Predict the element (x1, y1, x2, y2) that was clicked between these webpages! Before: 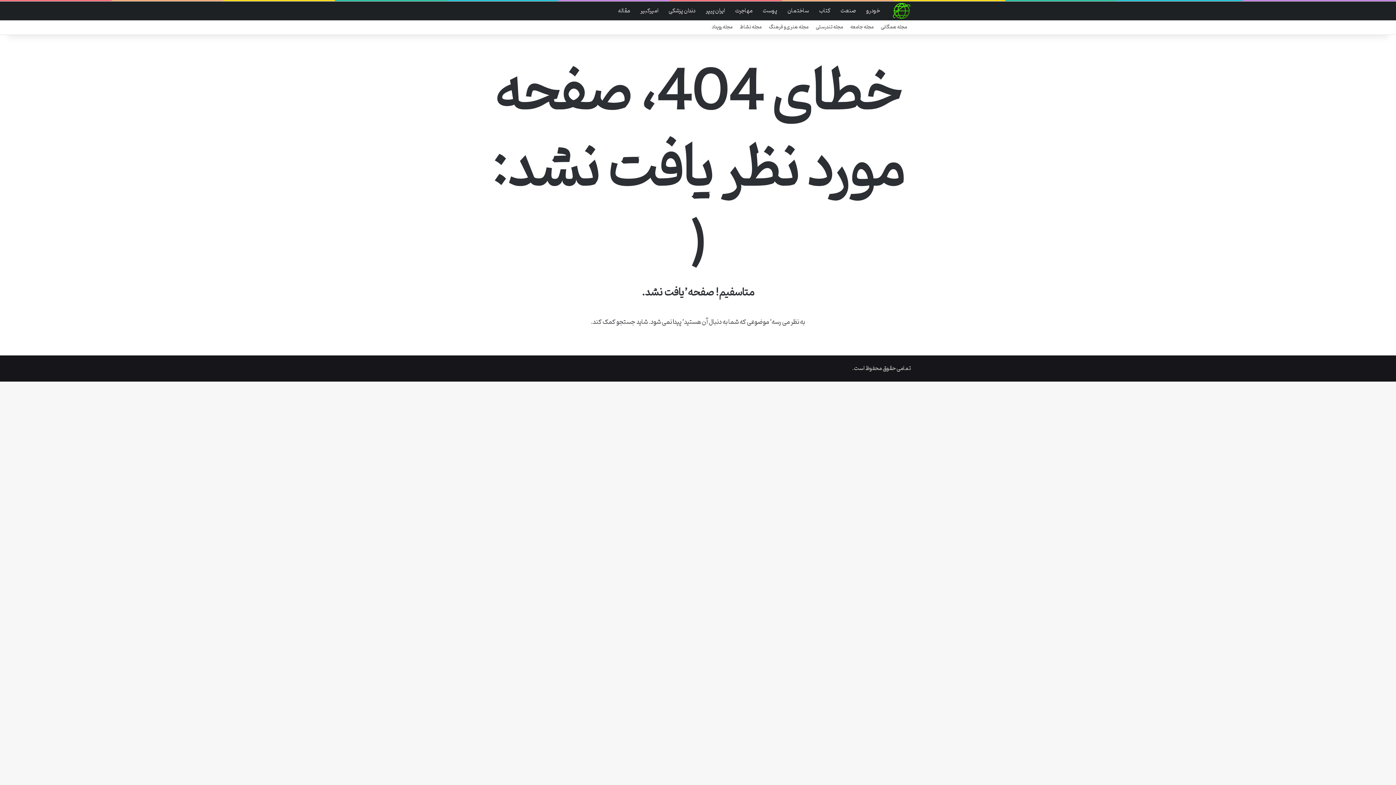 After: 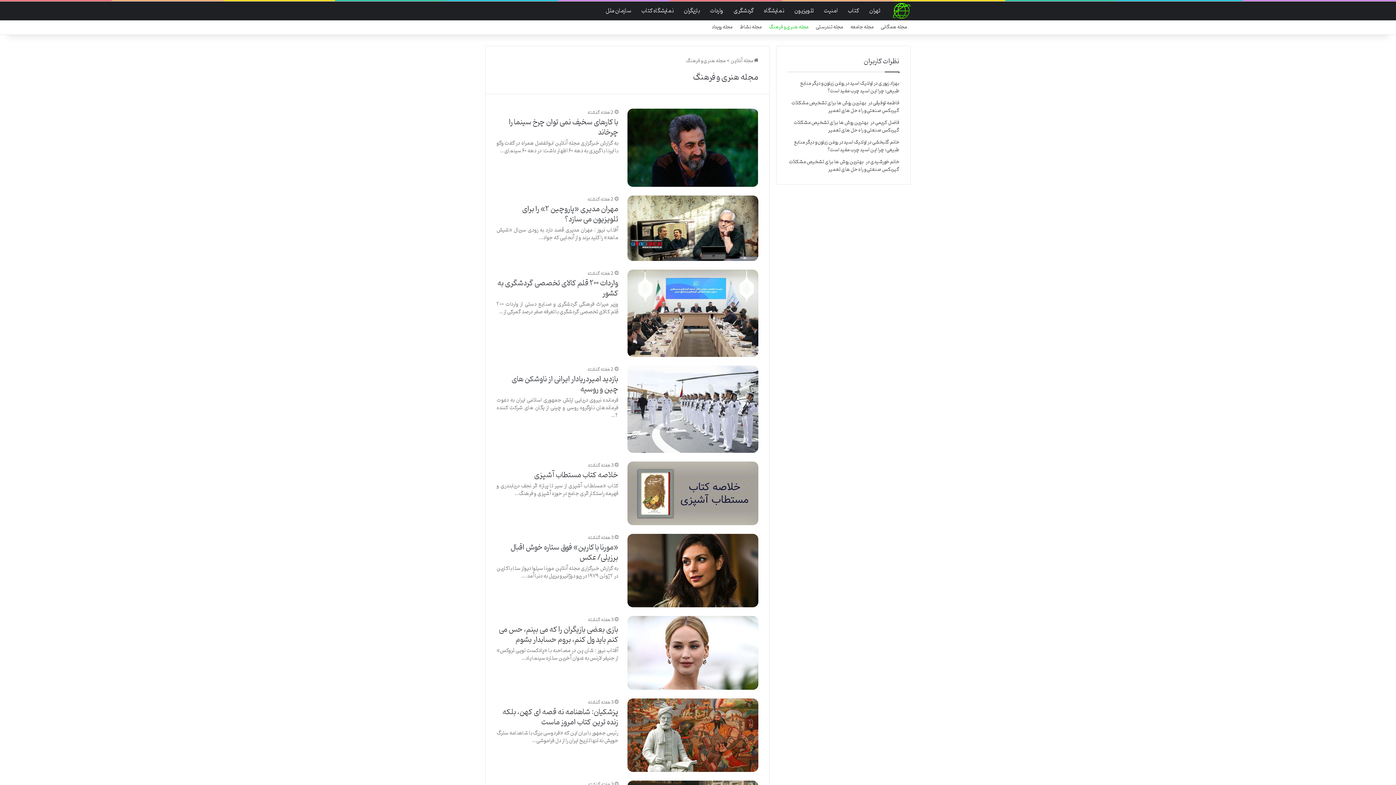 Action: bbox: (765, 20, 812, 34) label: مجله هنری و فرهنگ